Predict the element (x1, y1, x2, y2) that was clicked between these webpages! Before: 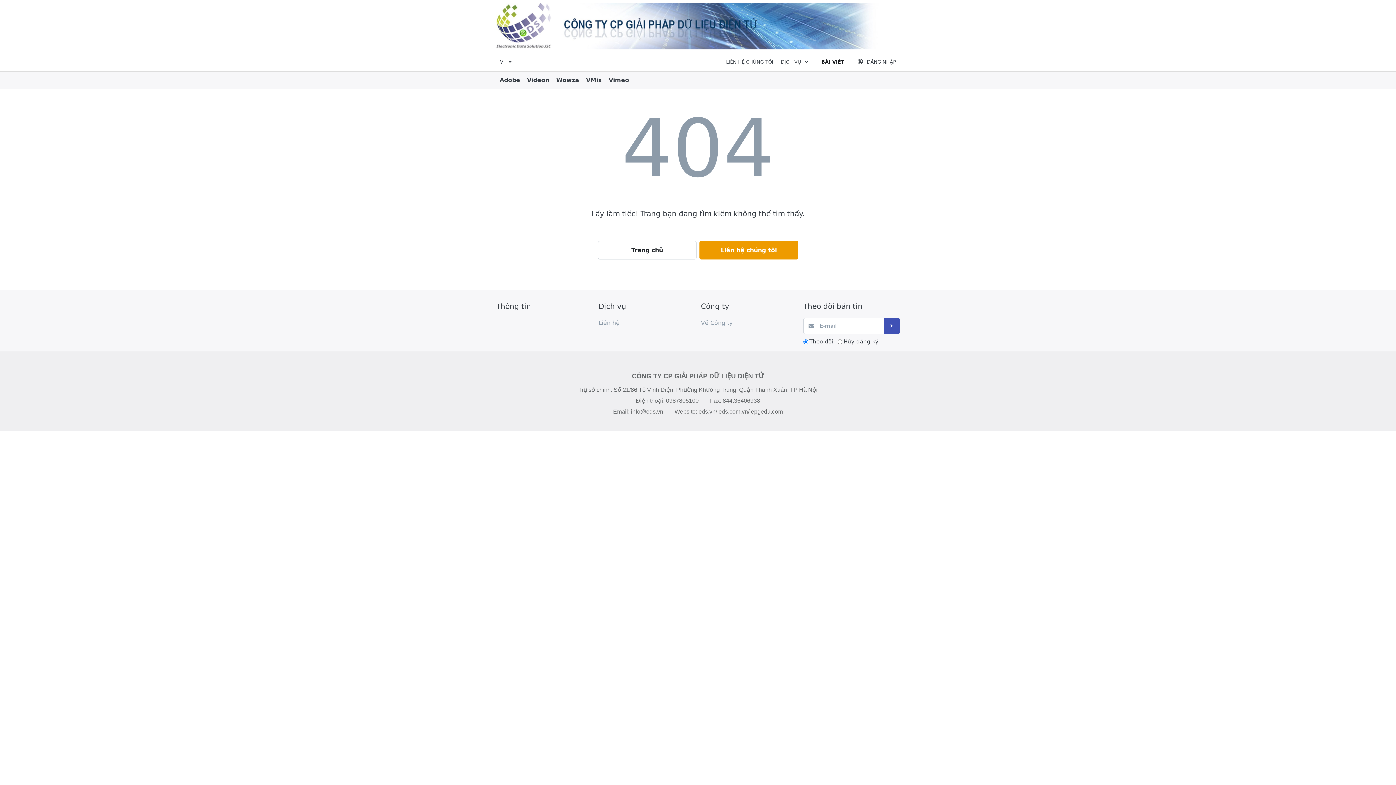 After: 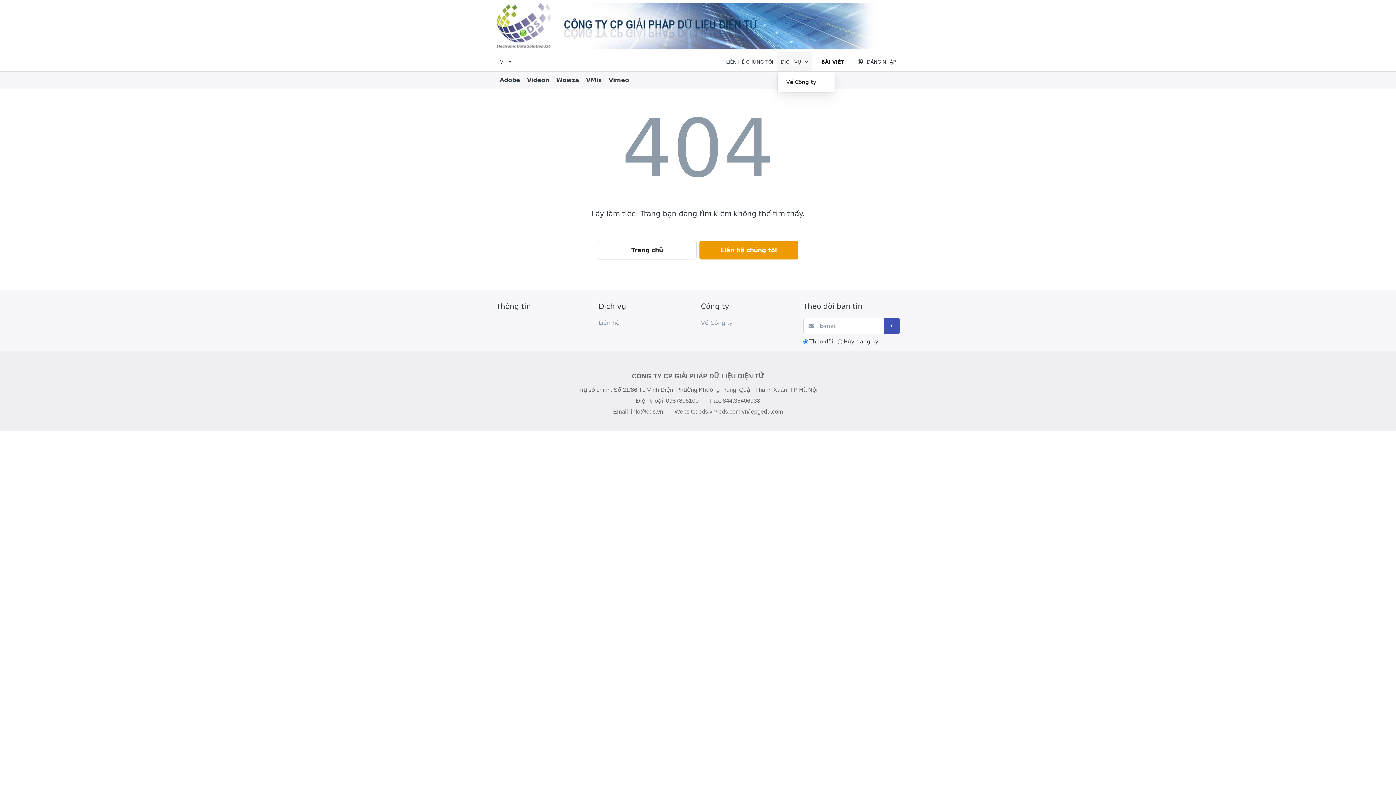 Action: label: DỊCH VỤ  bbox: (777, 52, 811, 71)